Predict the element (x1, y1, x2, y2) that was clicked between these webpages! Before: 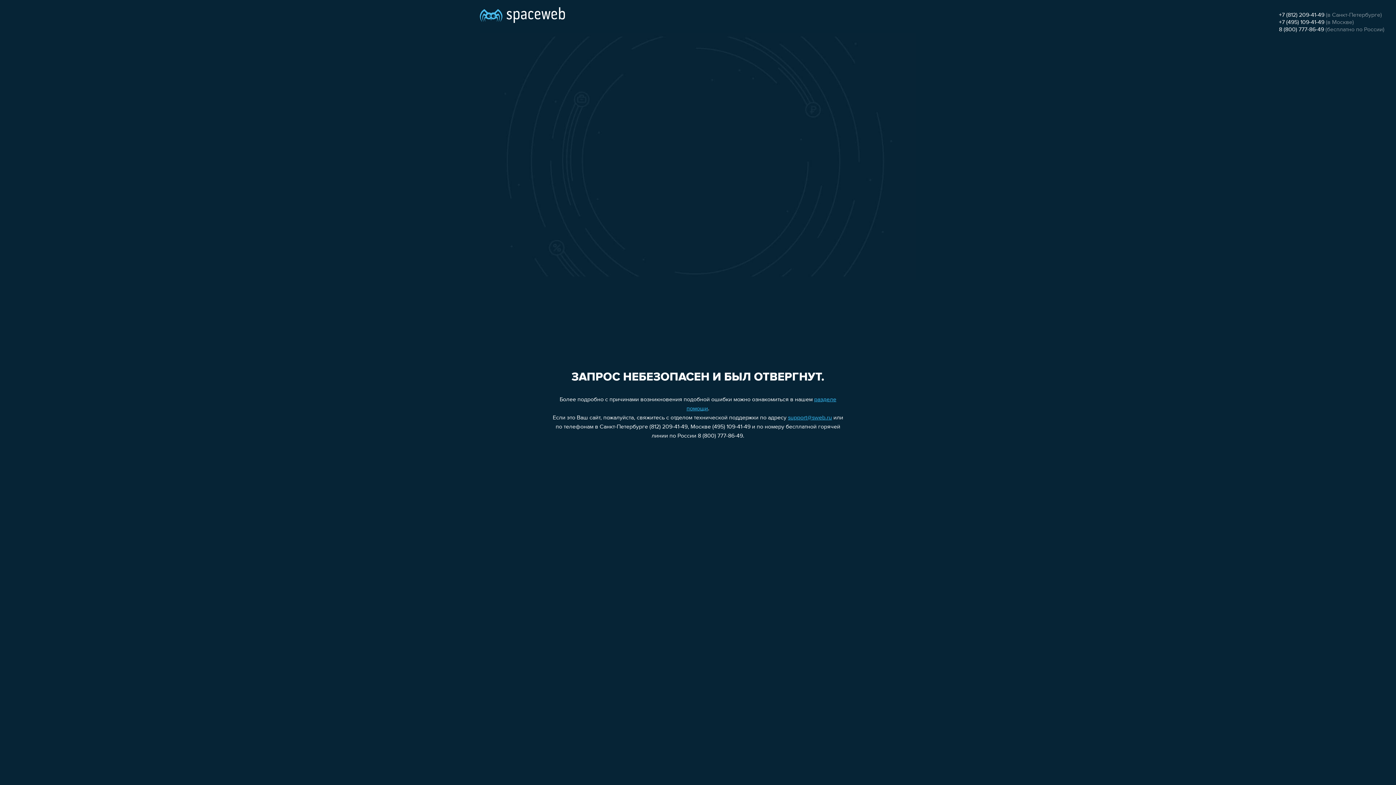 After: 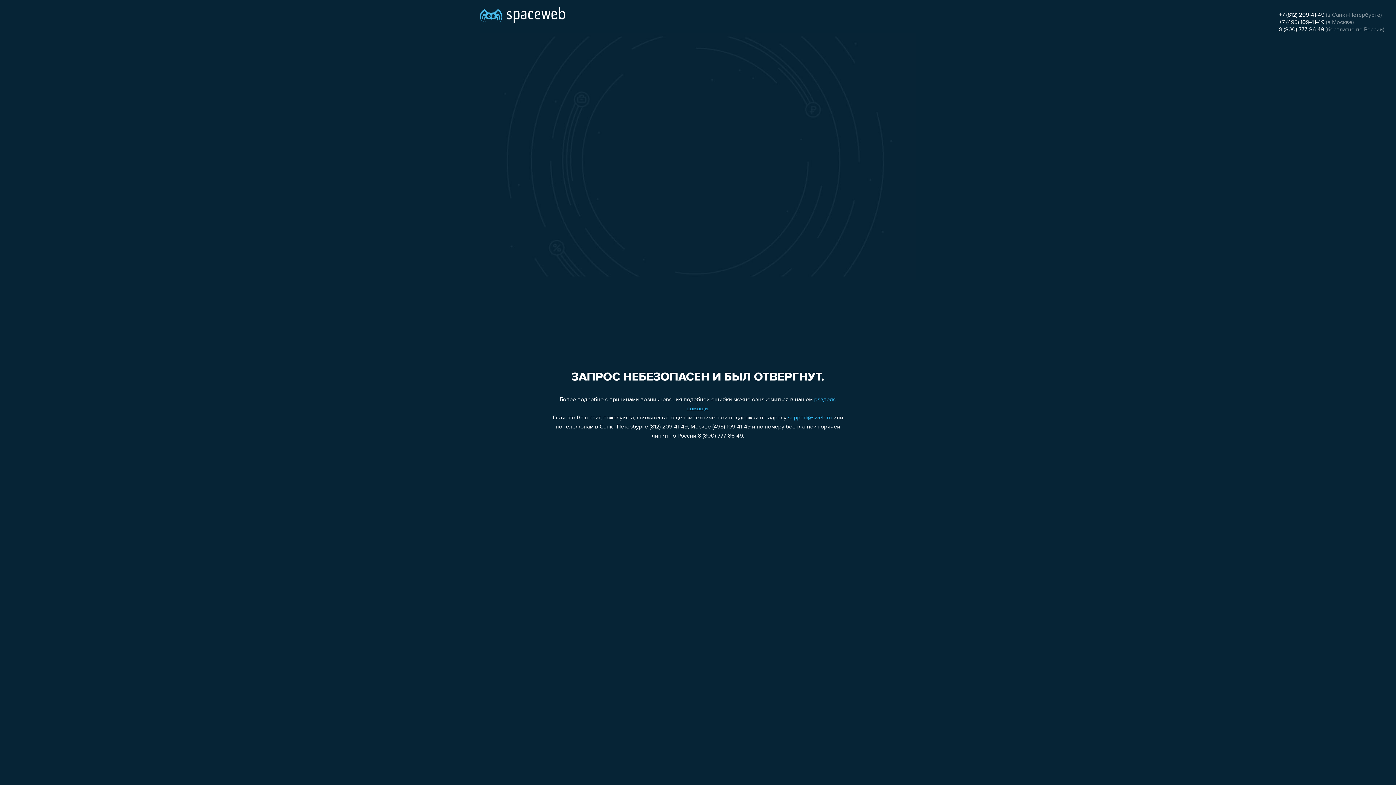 Action: bbox: (788, 415, 832, 421) label: support@sweb.ru